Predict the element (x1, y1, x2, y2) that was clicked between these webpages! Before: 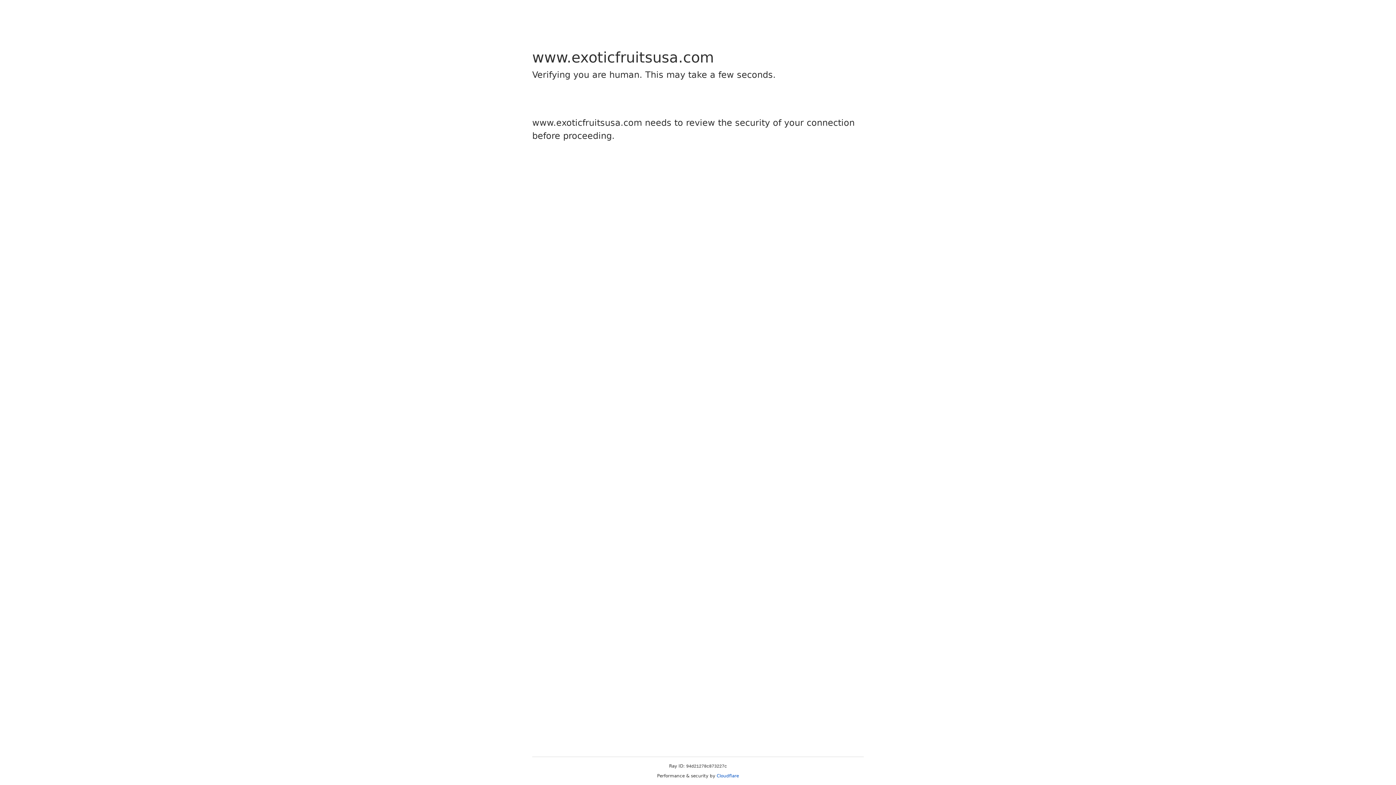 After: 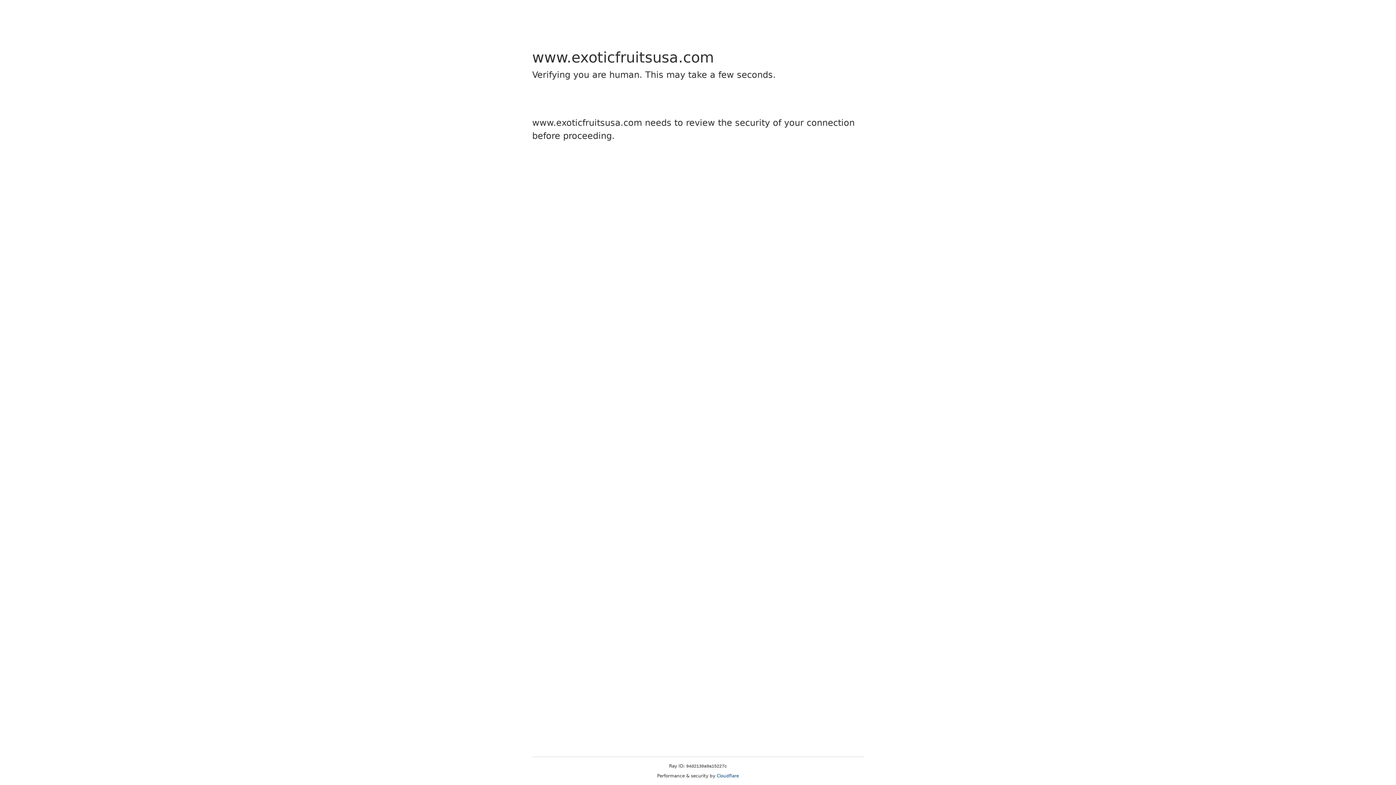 Action: label: Cloudflare bbox: (716, 773, 739, 778)